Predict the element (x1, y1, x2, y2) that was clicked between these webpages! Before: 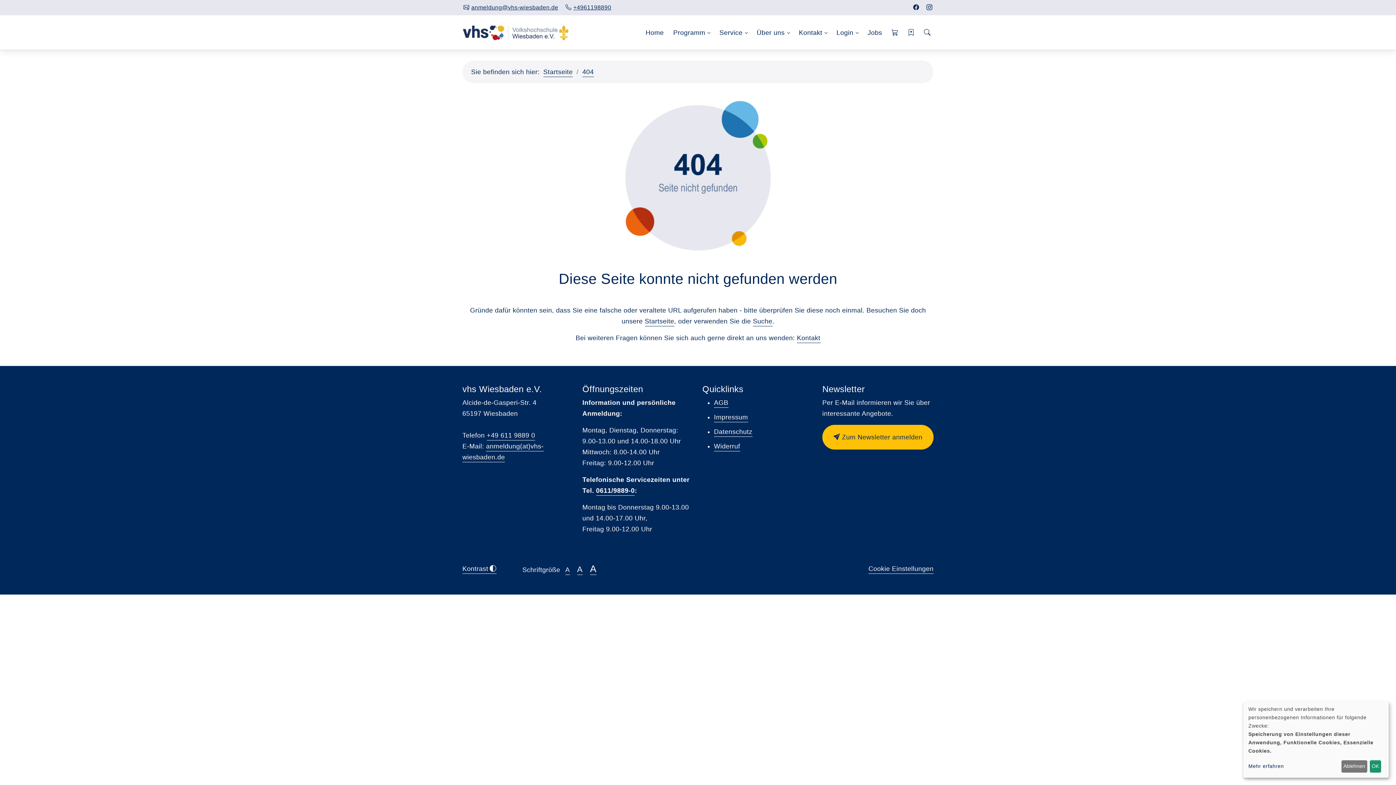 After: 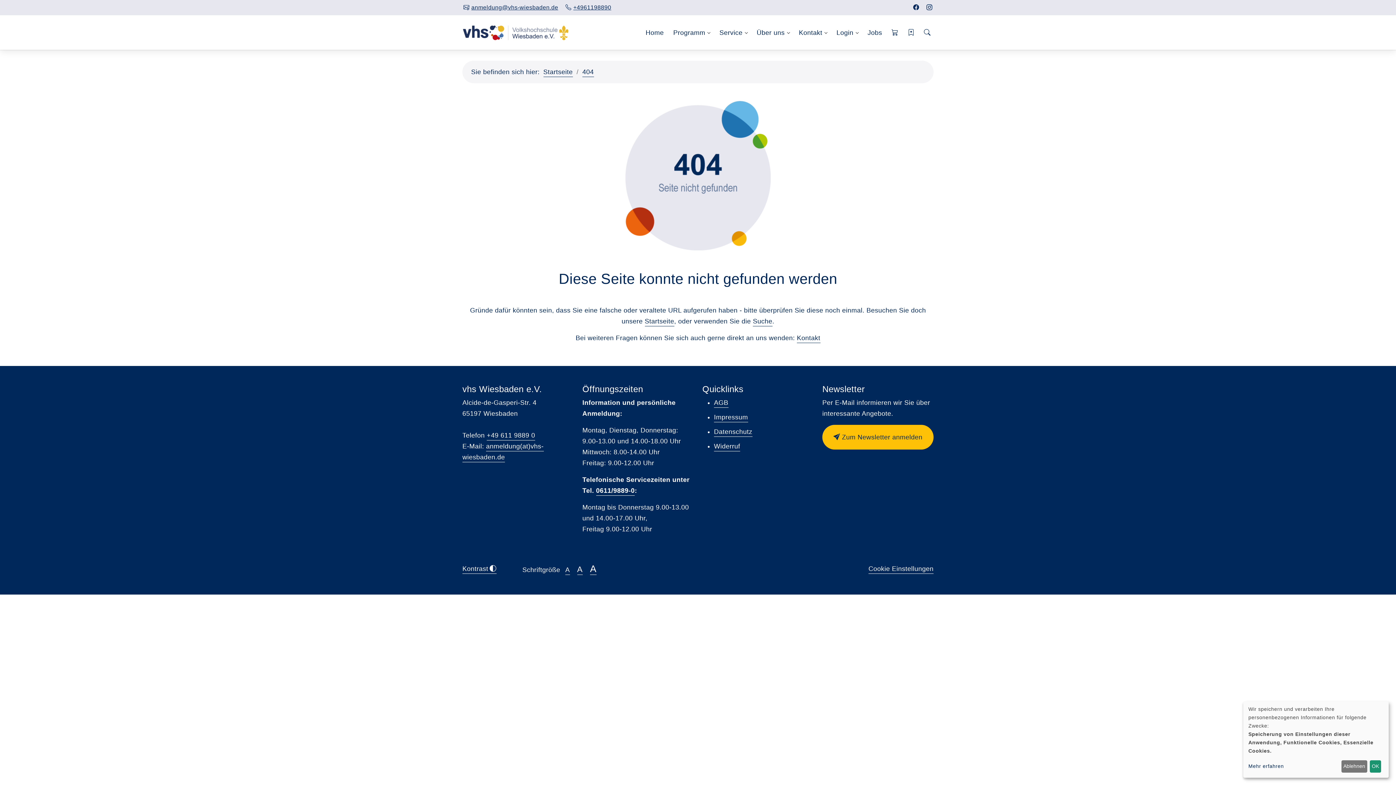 Action: label: anmeldung@vhs-wiesbaden.de bbox: (462, 4, 559, 10)